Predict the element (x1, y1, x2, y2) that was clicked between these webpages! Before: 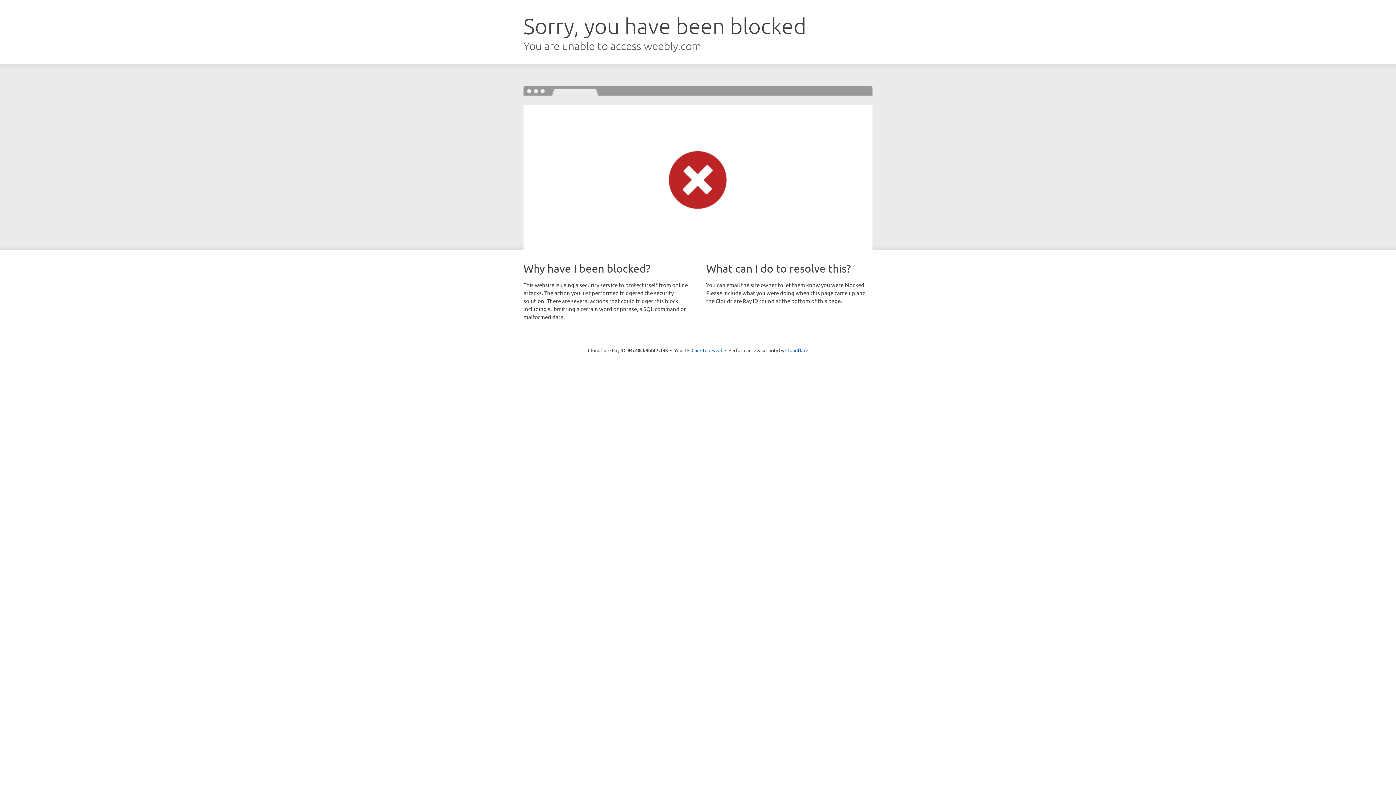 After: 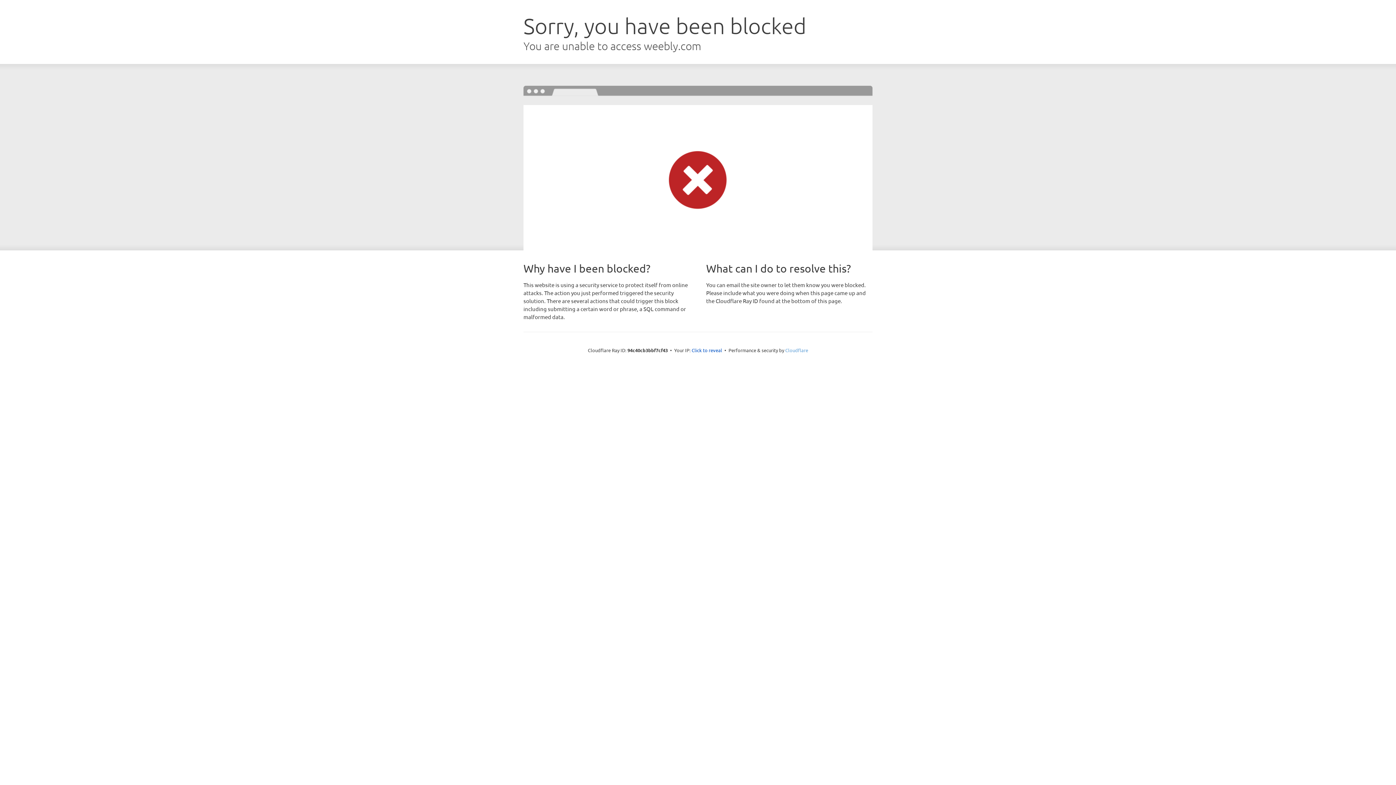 Action: bbox: (785, 347, 808, 353) label: Cloudflare